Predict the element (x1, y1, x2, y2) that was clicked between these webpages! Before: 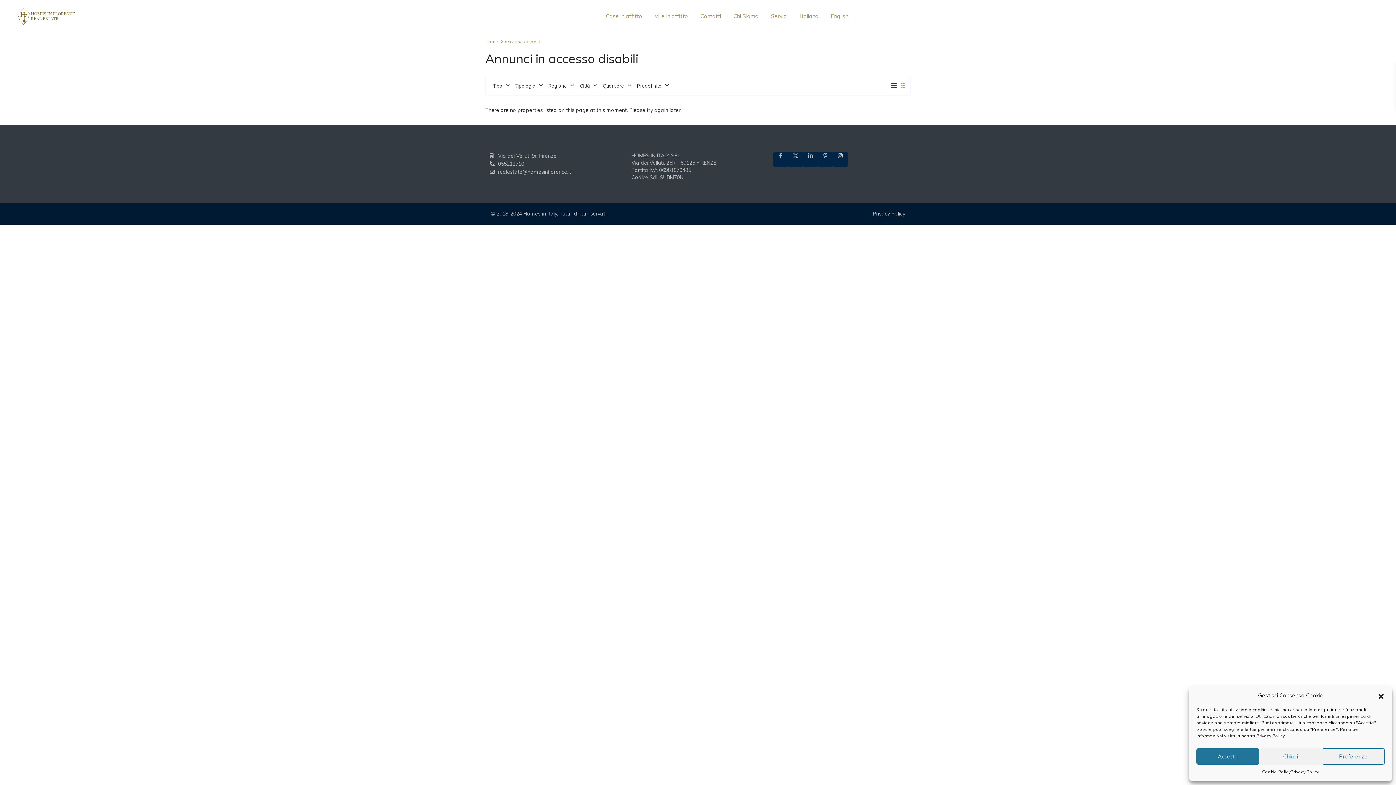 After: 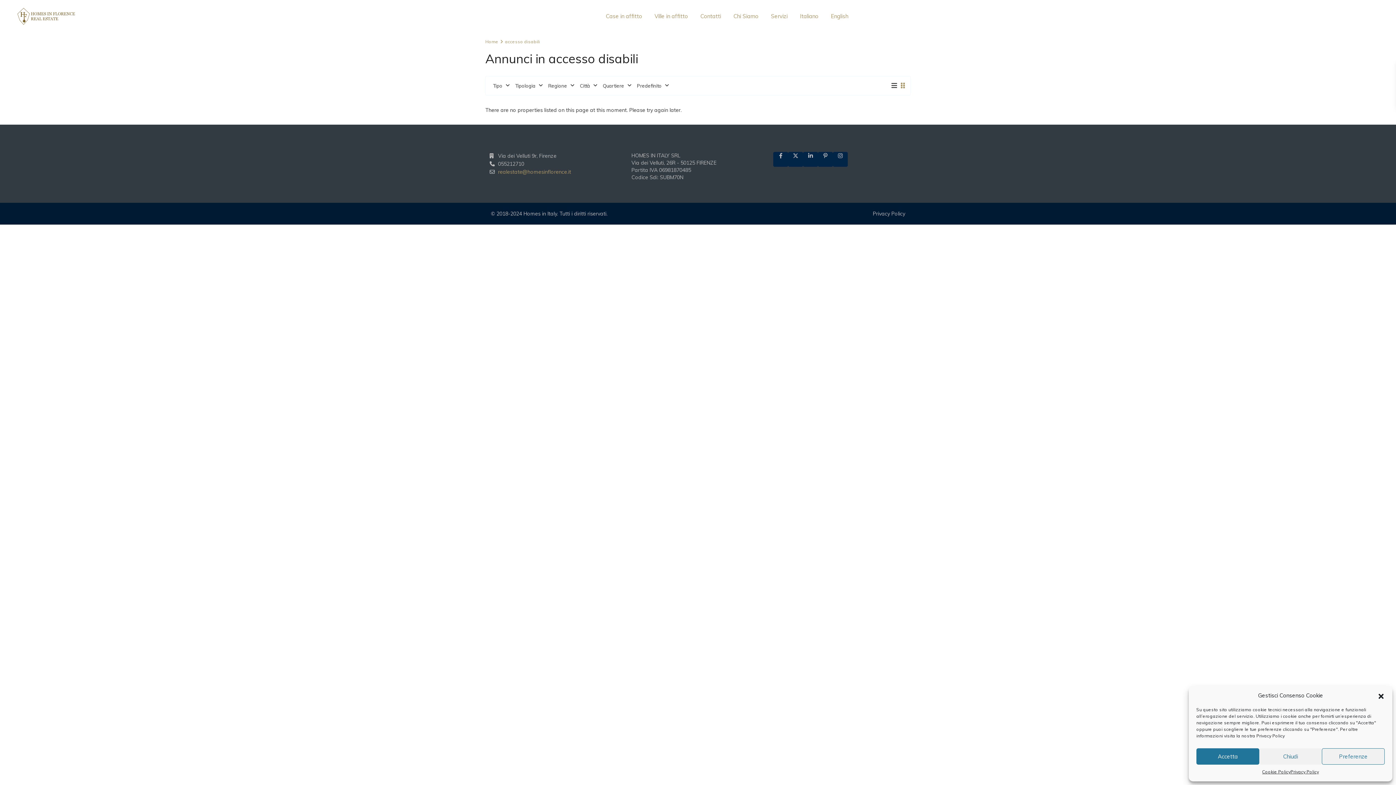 Action: label: realestate@homesinflorence.it bbox: (498, 168, 571, 175)